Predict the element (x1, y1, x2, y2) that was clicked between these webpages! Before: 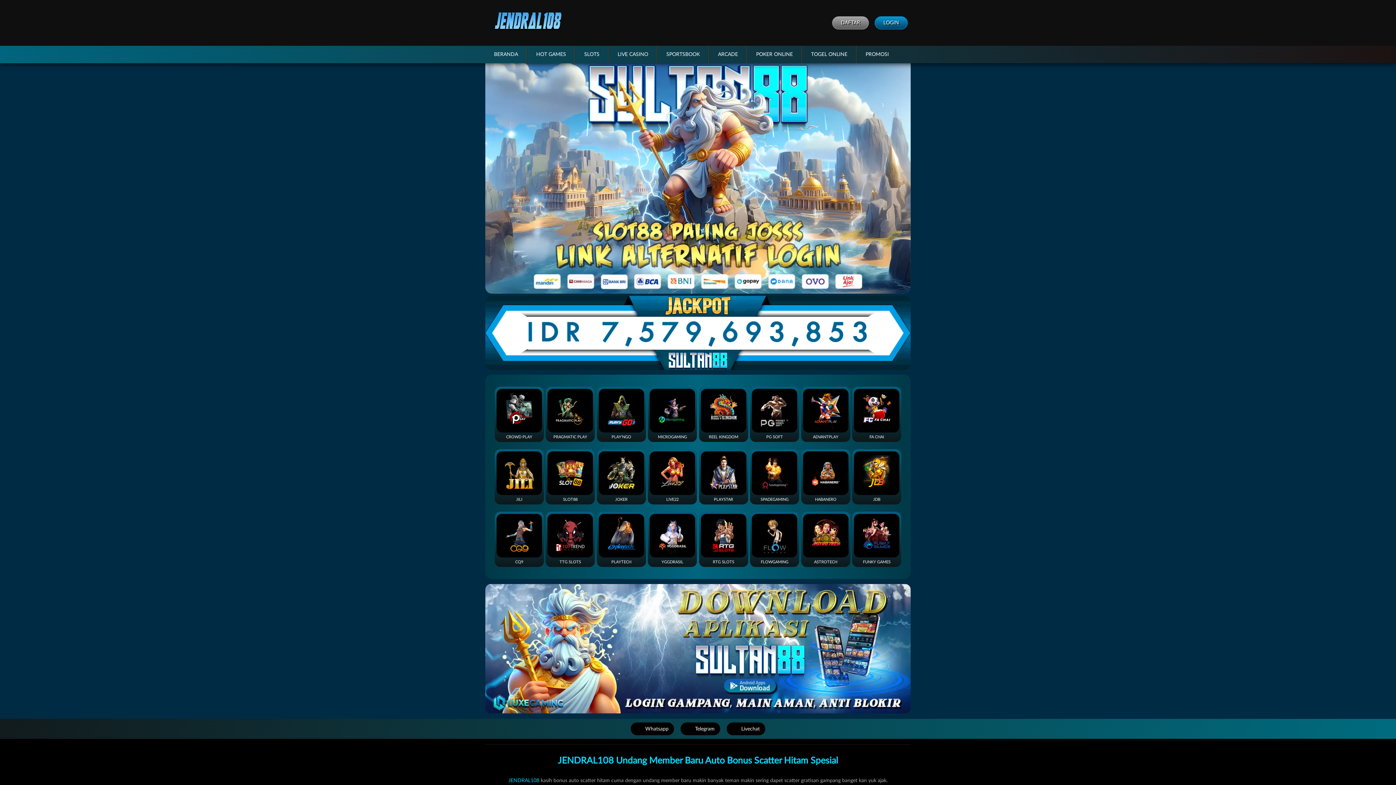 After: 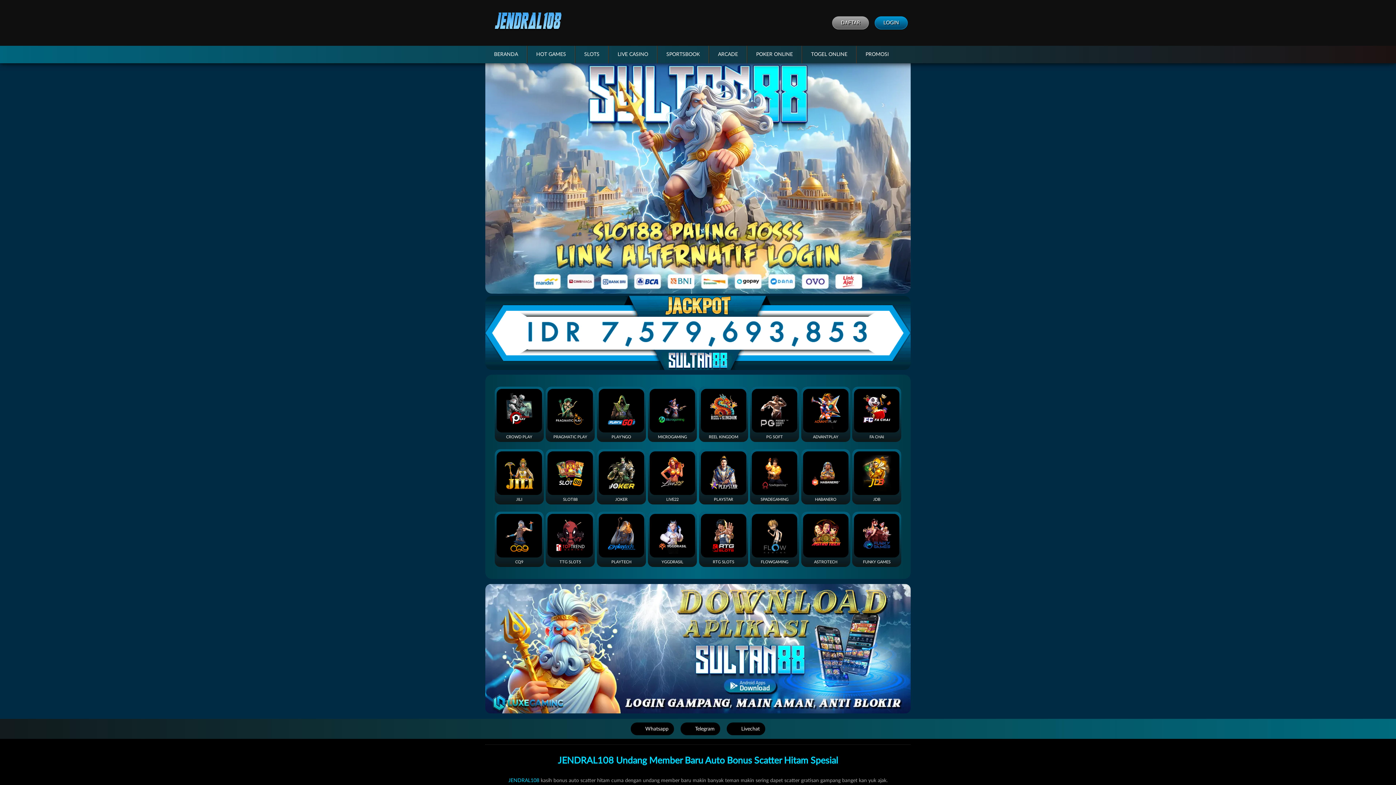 Action: bbox: (508, 778, 539, 783) label: JENDRAL108